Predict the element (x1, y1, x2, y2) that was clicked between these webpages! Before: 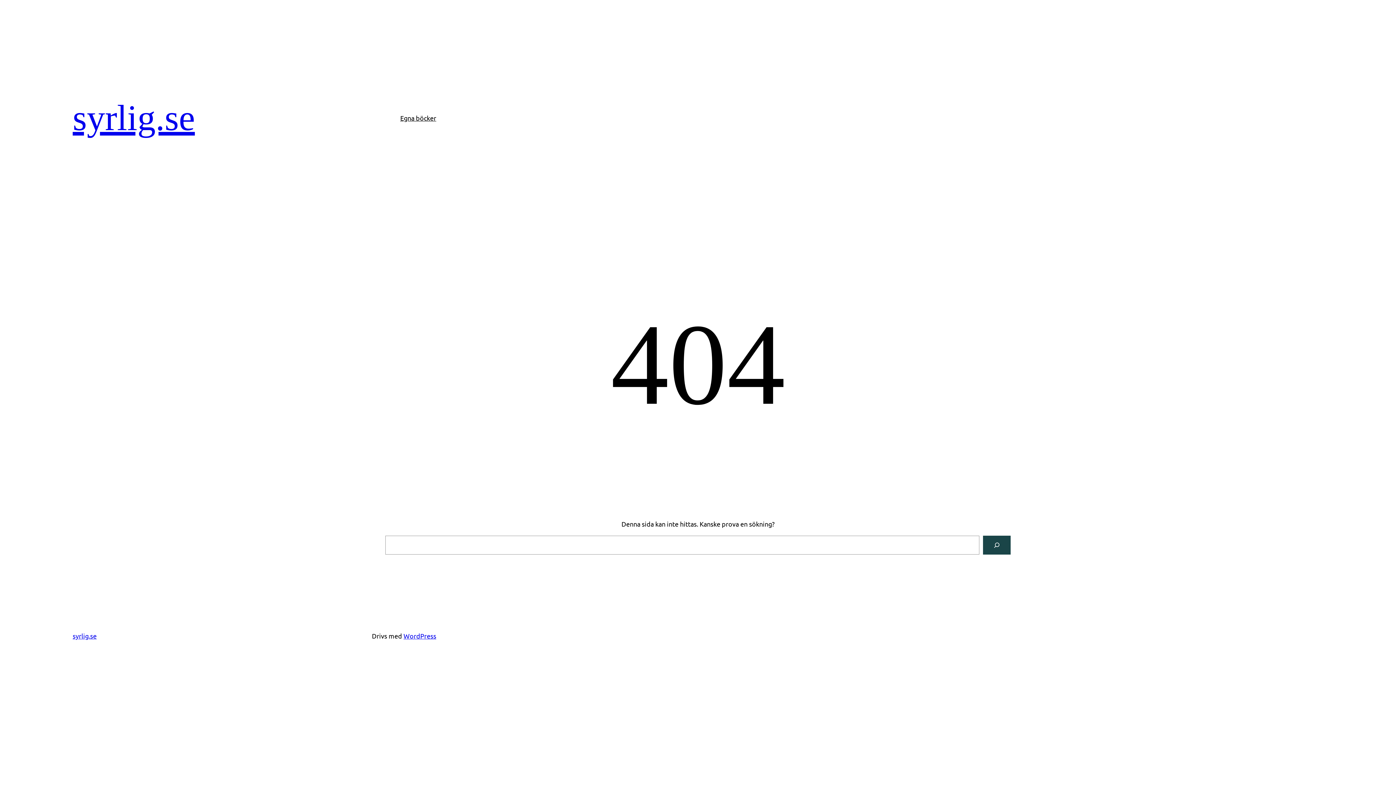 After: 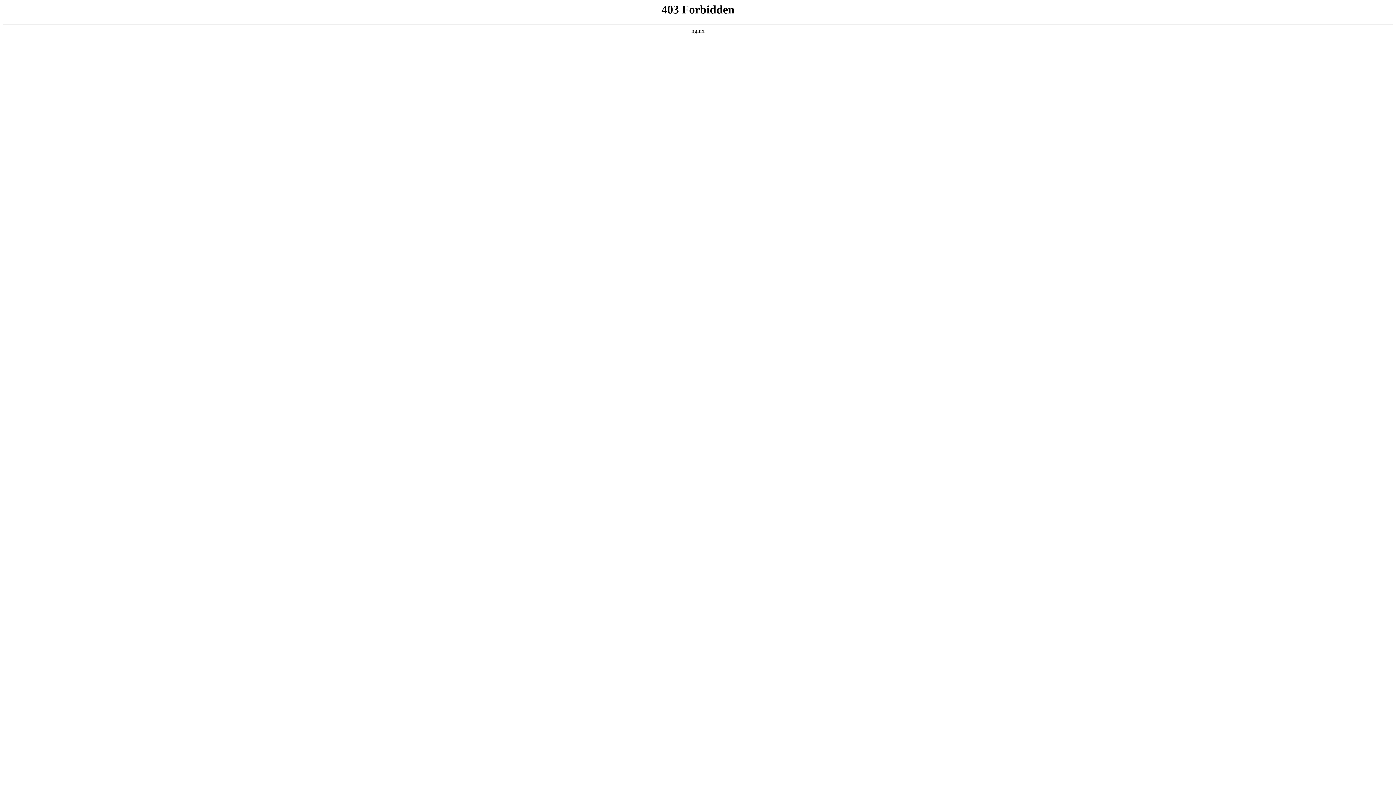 Action: label: WordPress bbox: (403, 632, 436, 640)